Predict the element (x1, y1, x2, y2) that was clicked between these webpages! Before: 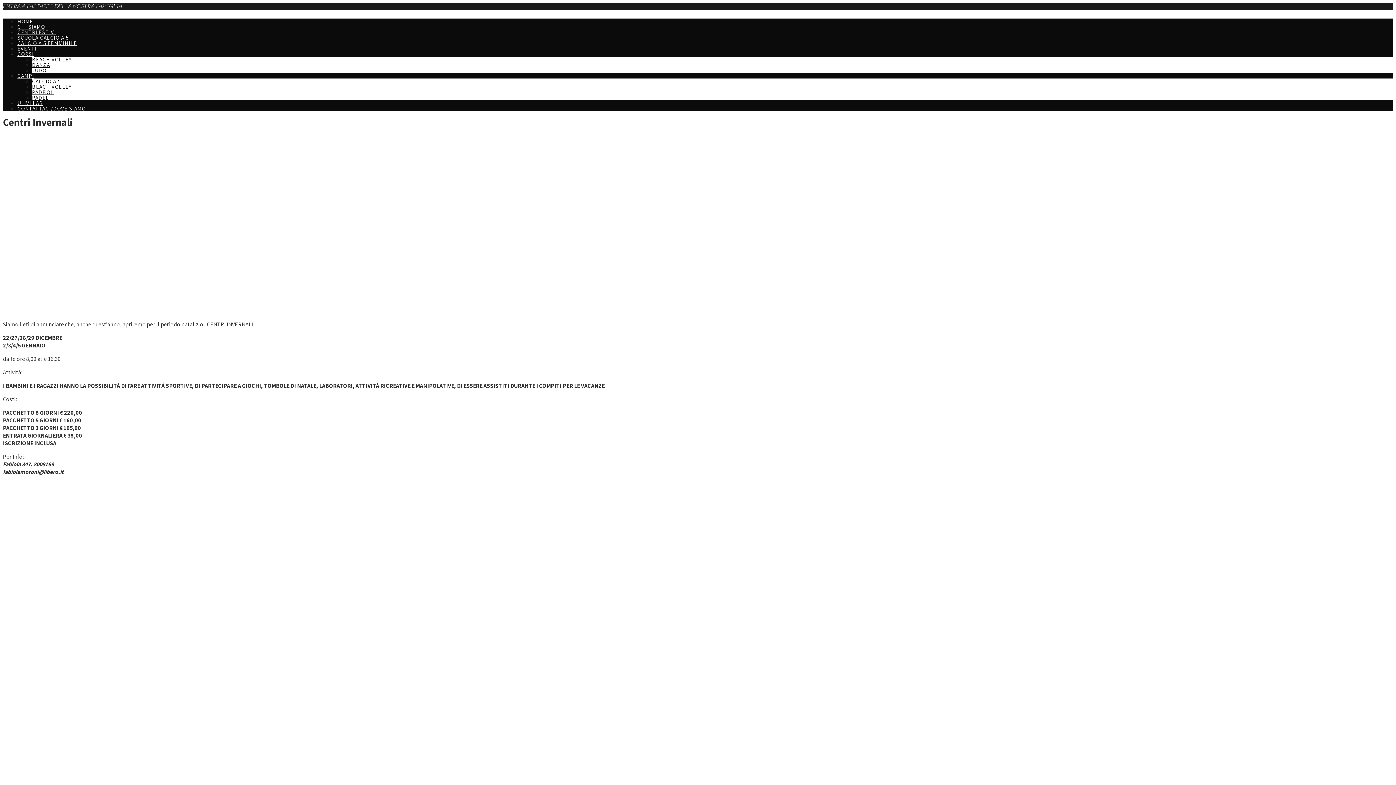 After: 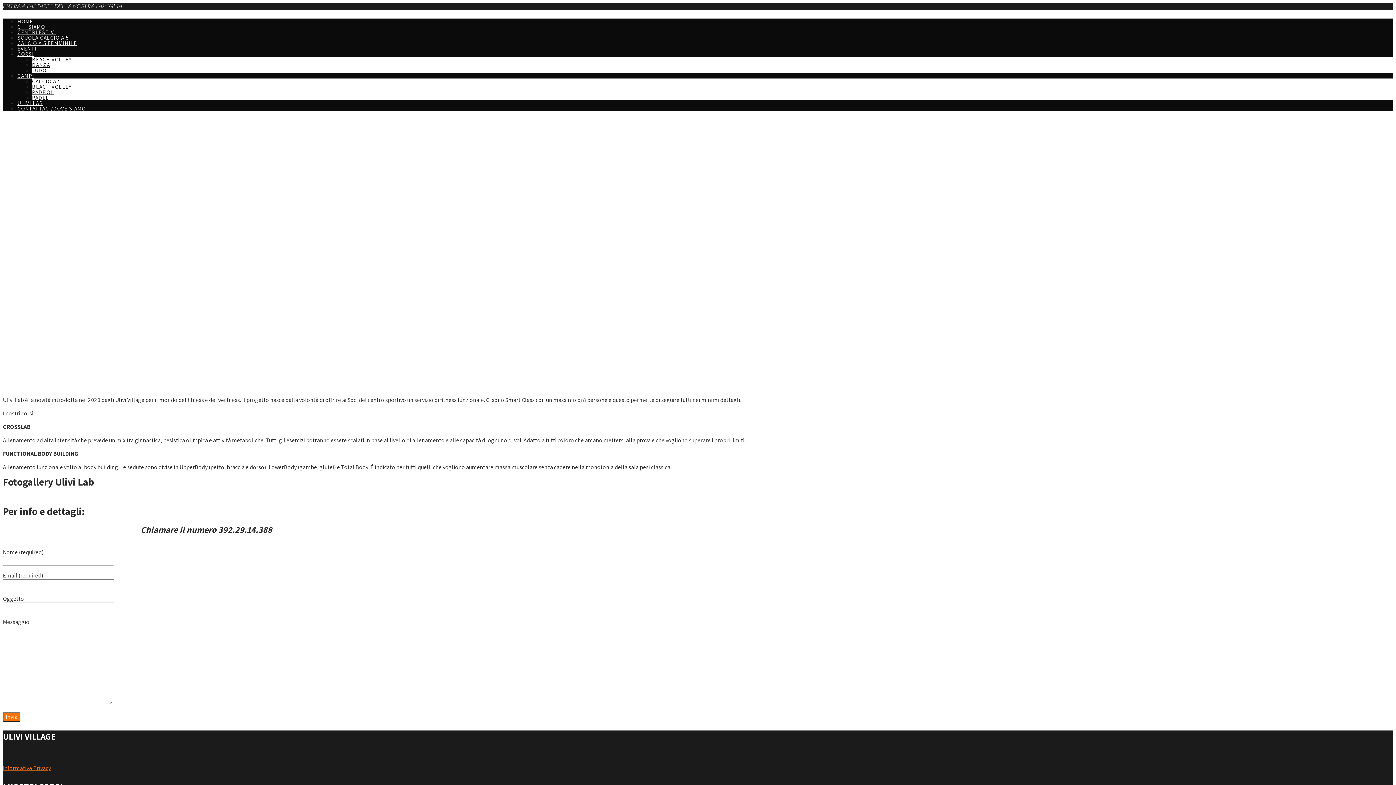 Action: label: ULIVI LAB bbox: (17, 99, 43, 106)